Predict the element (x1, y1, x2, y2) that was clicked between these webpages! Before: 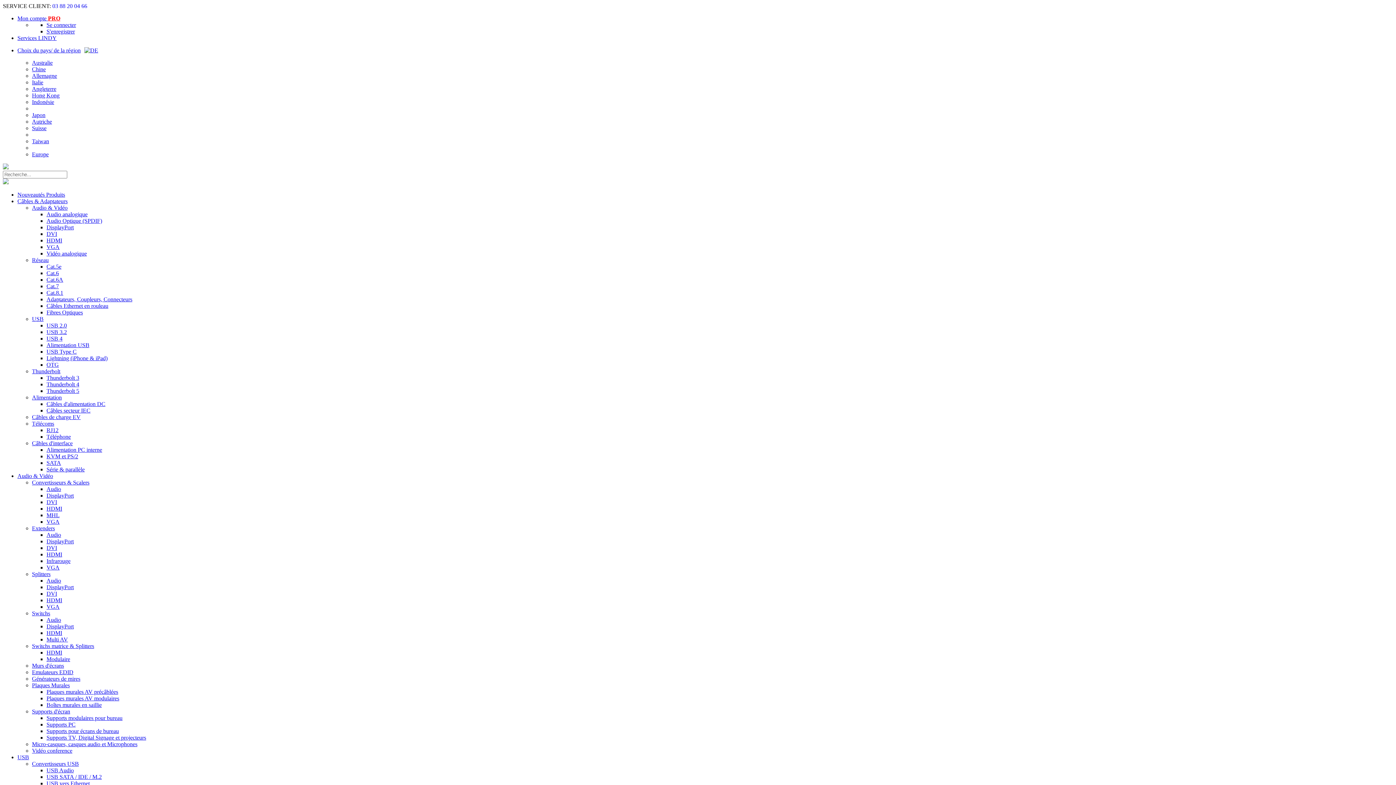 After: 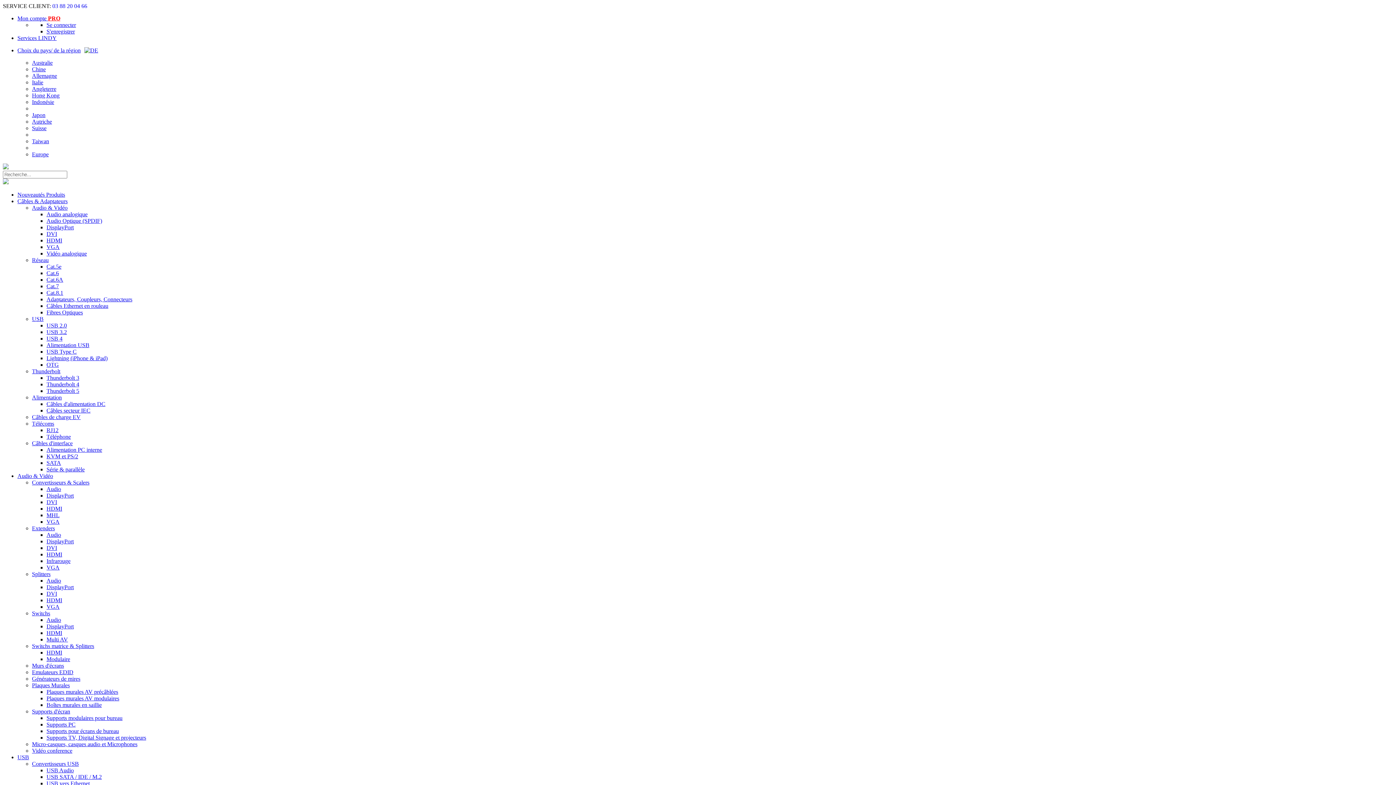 Action: bbox: (46, 512, 59, 518) label: MHL